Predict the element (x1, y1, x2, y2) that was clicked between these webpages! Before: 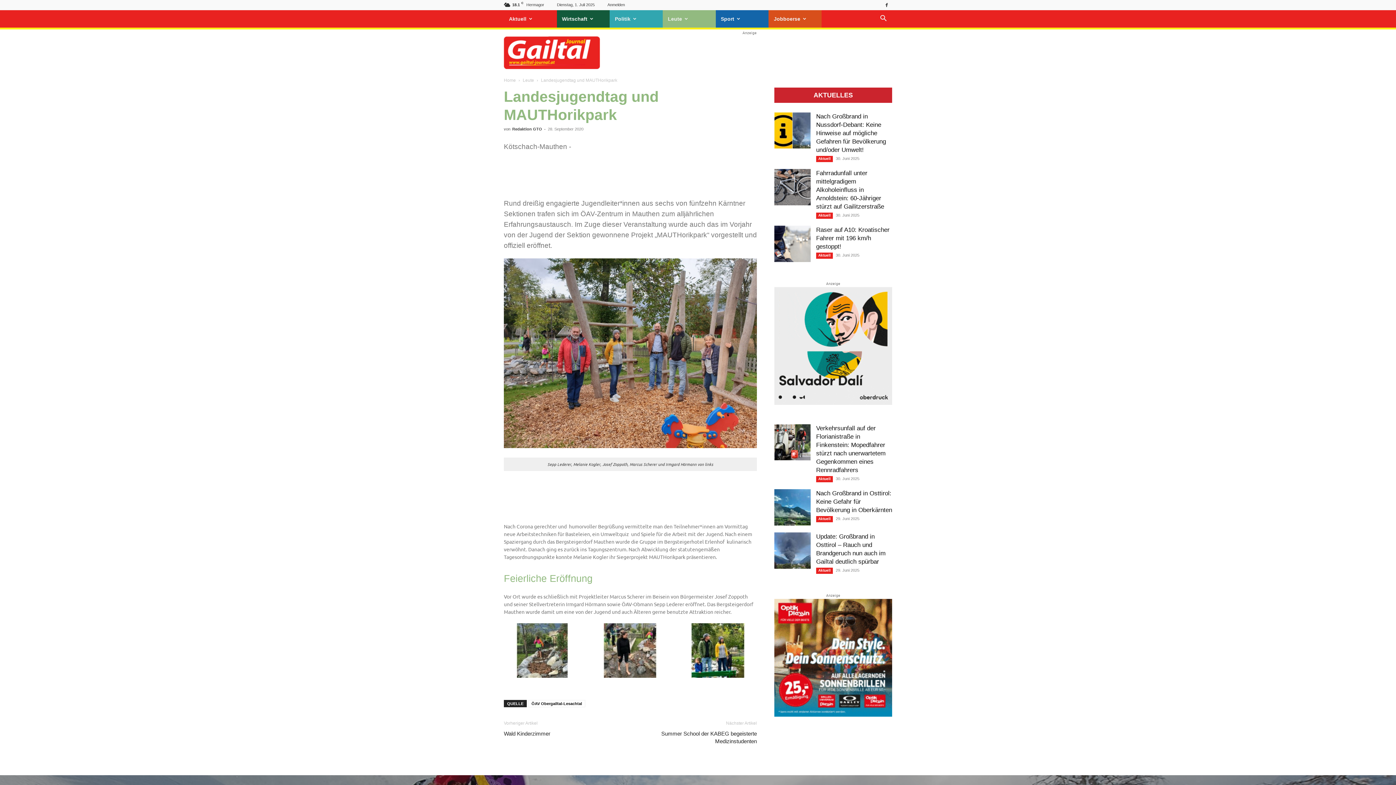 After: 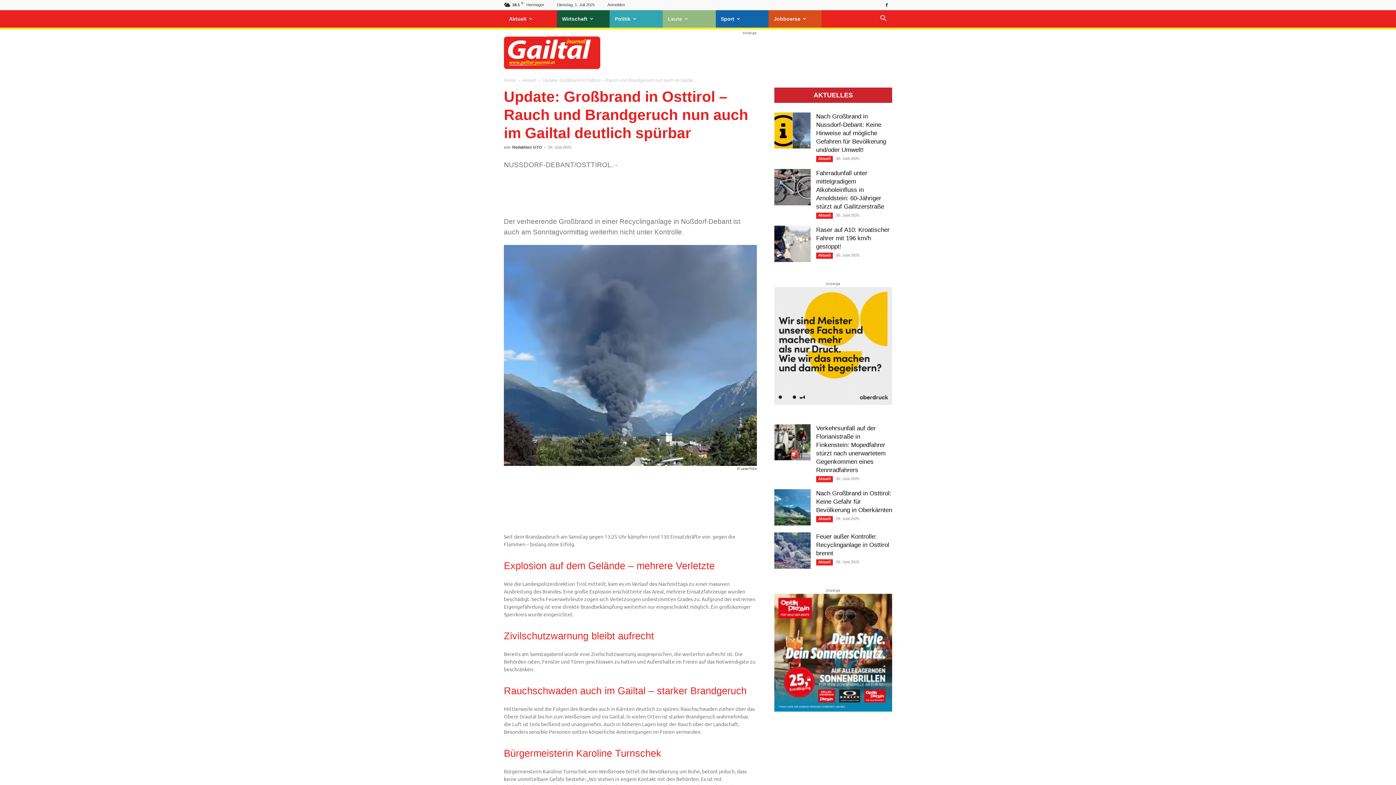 Action: bbox: (774, 532, 810, 569)